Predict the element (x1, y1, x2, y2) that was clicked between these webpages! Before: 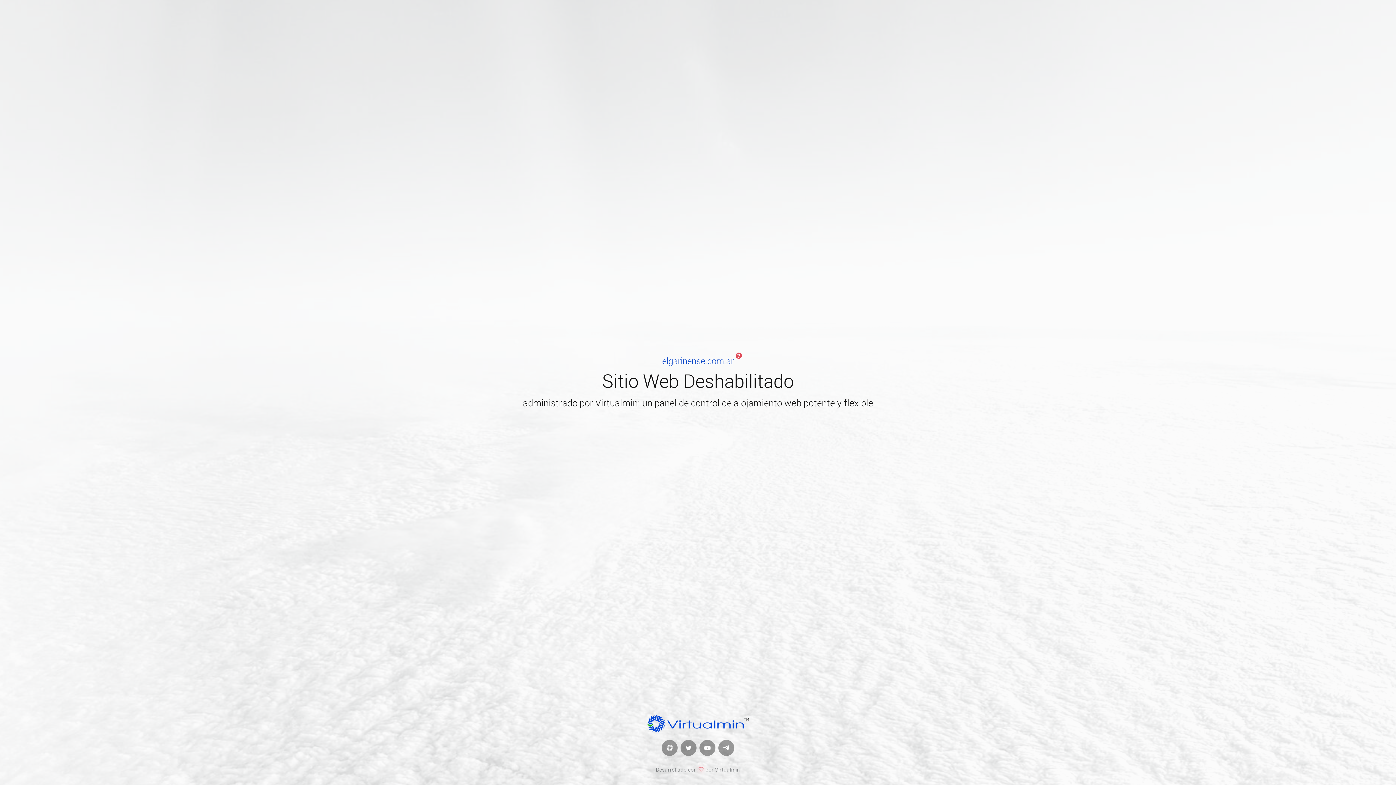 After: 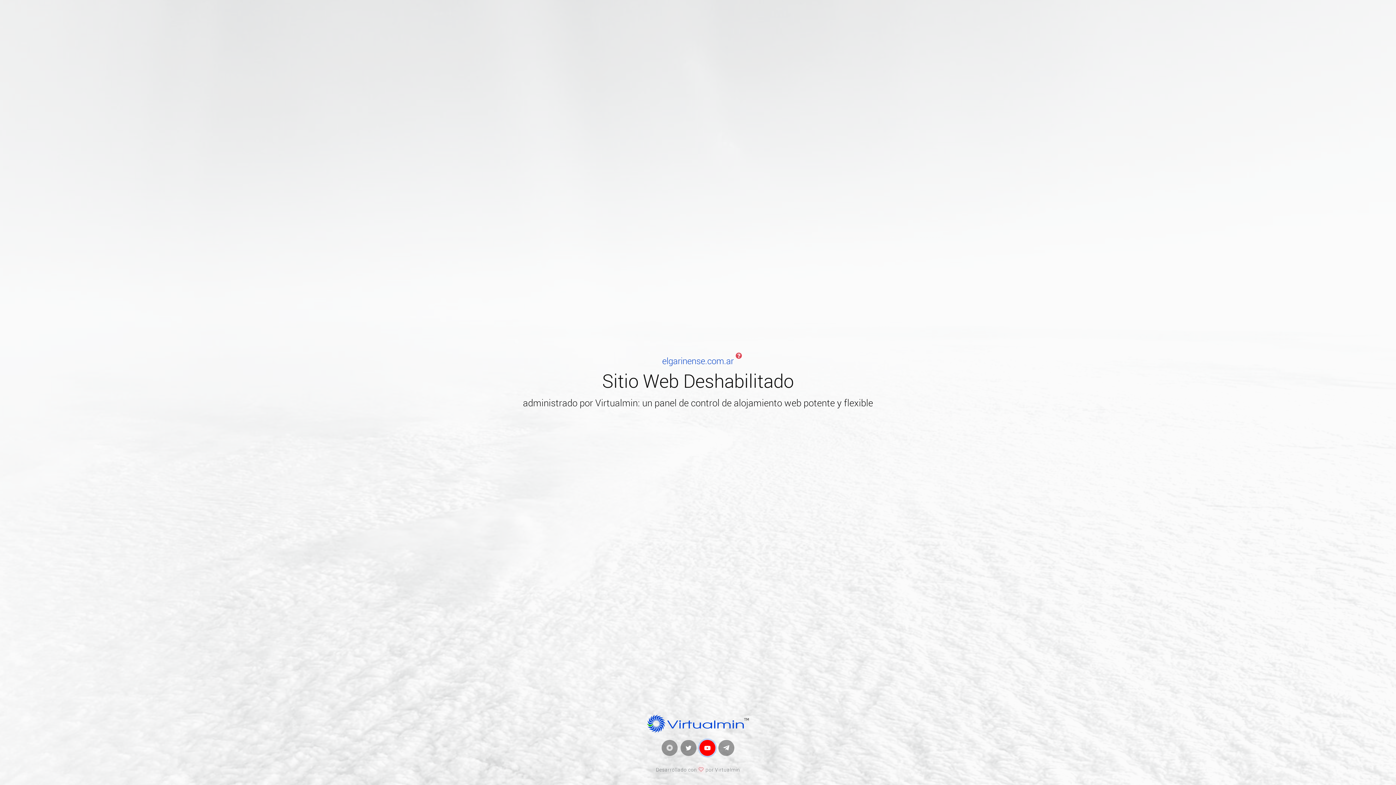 Action: bbox: (699, 740, 715, 756)